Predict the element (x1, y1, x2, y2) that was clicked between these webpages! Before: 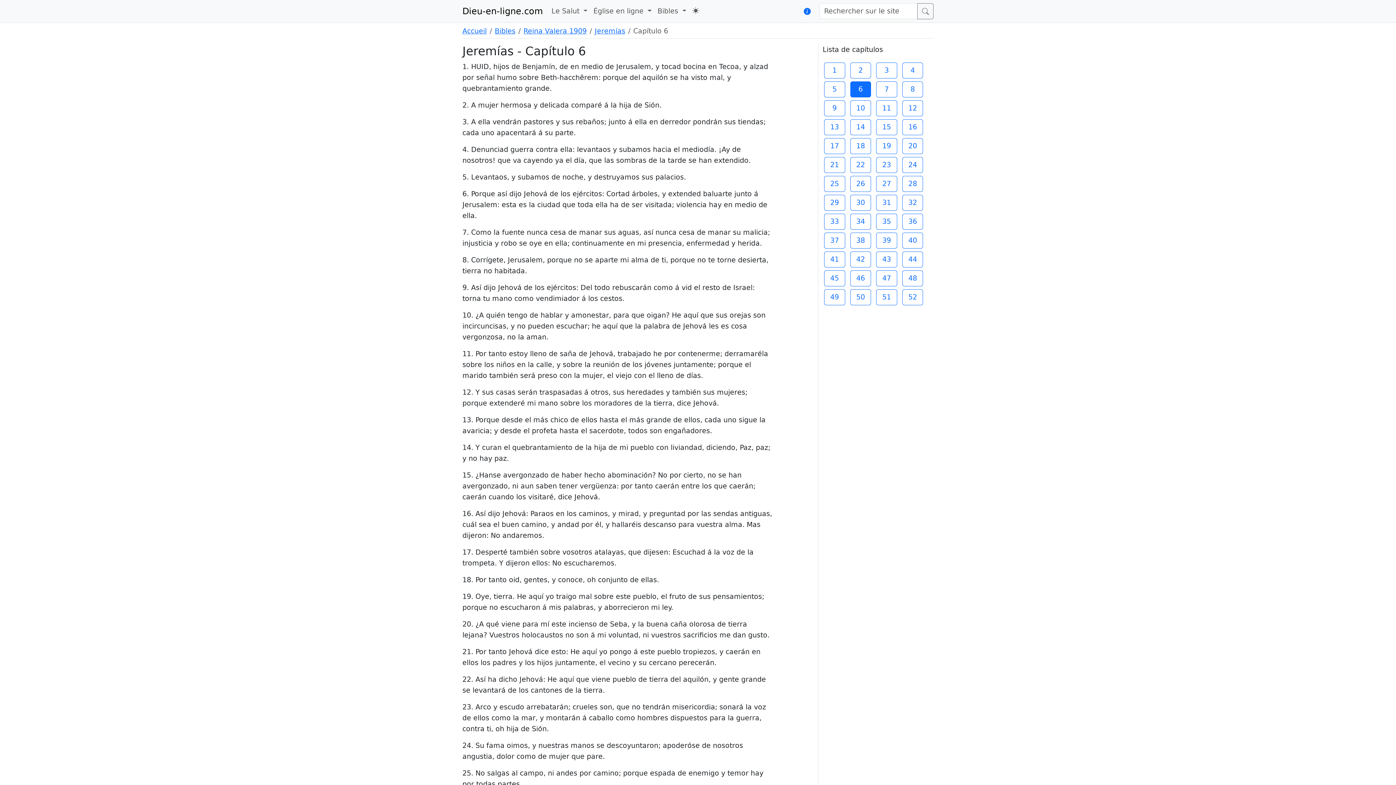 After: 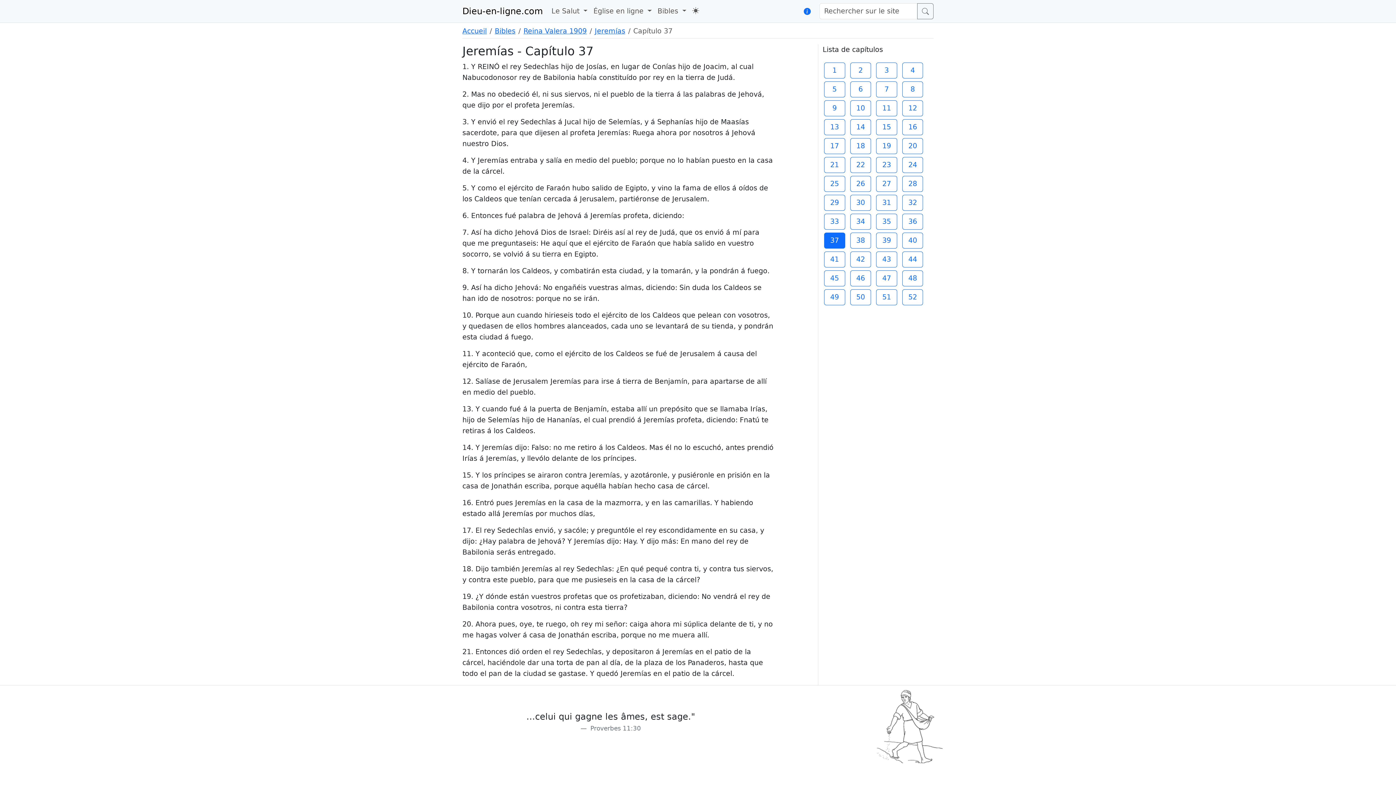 Action: bbox: (824, 232, 845, 248) label: 37